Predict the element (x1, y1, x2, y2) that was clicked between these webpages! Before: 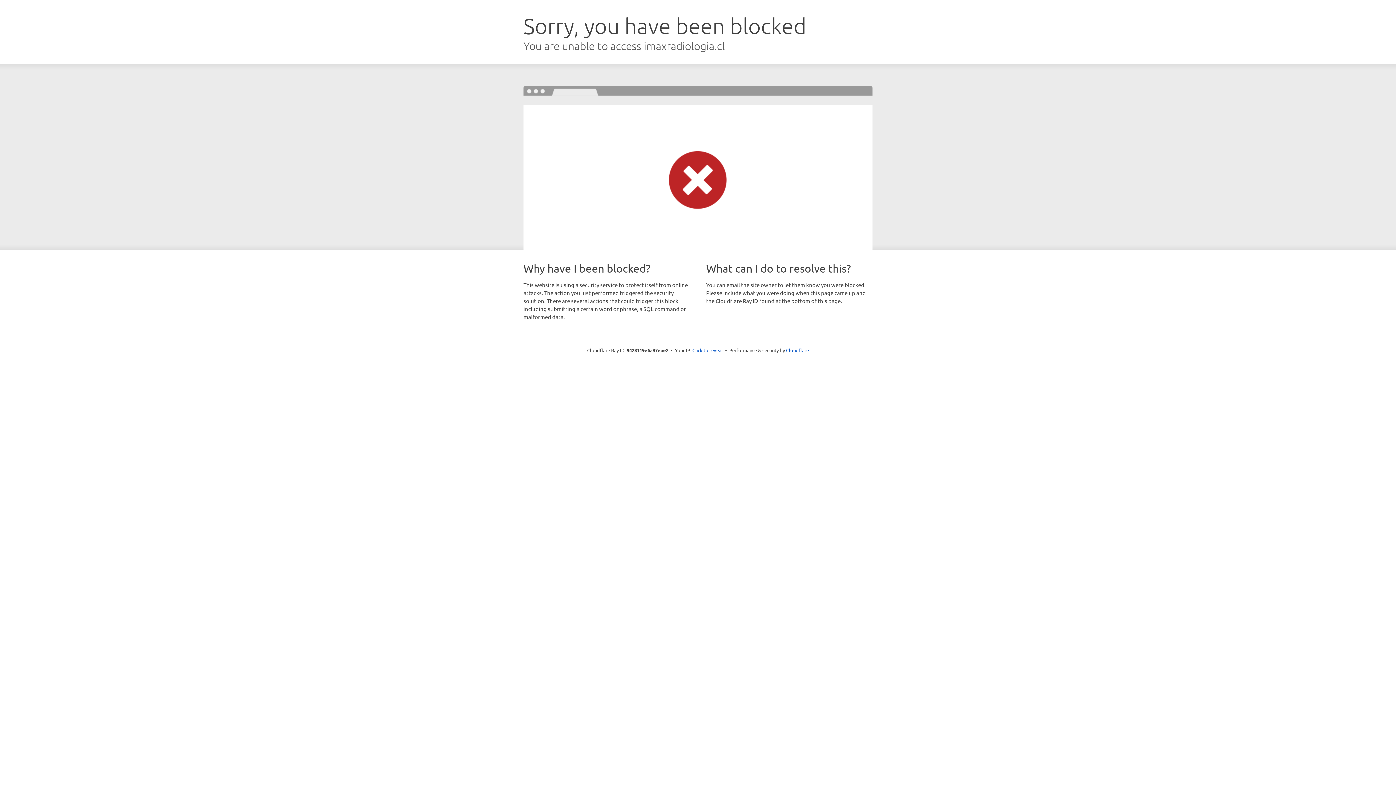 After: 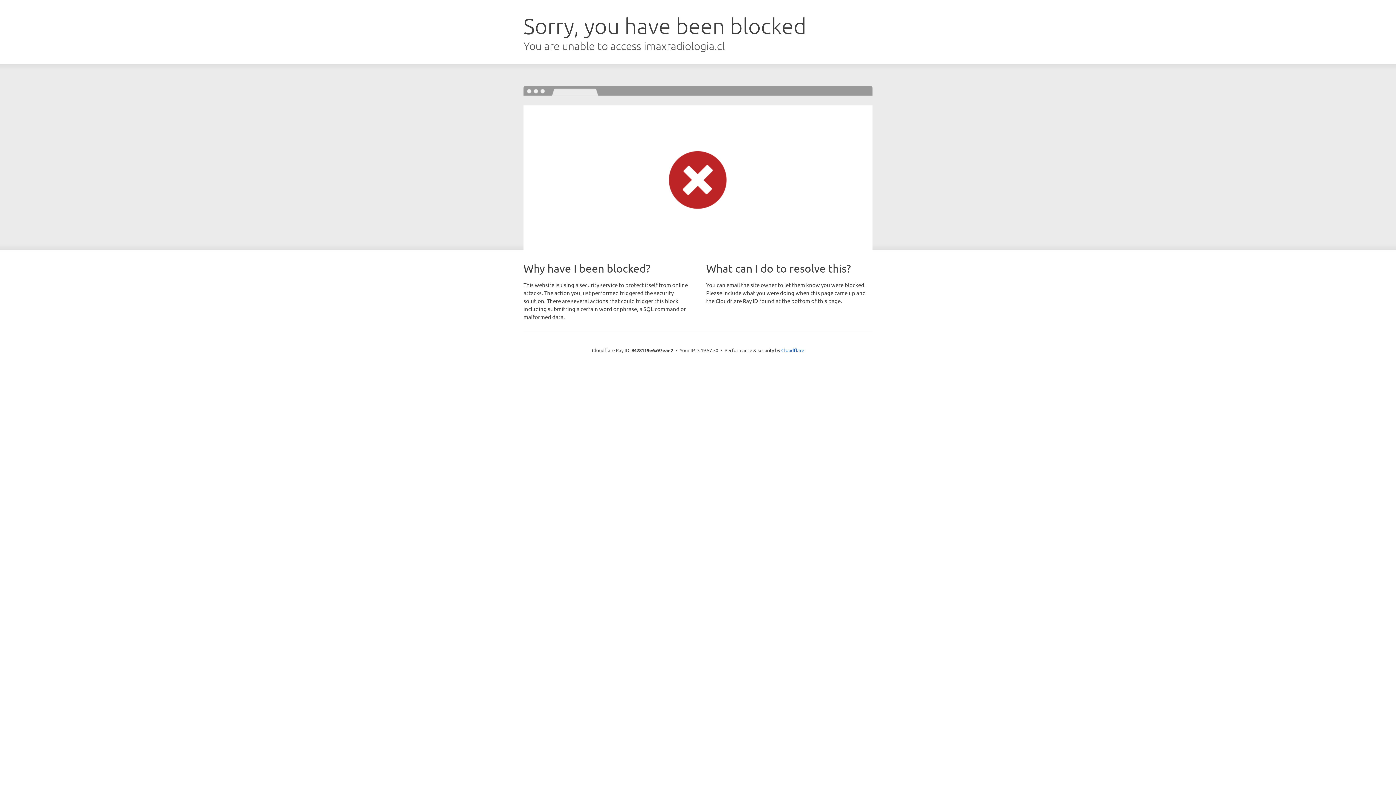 Action: bbox: (692, 346, 723, 353) label: Click to reveal